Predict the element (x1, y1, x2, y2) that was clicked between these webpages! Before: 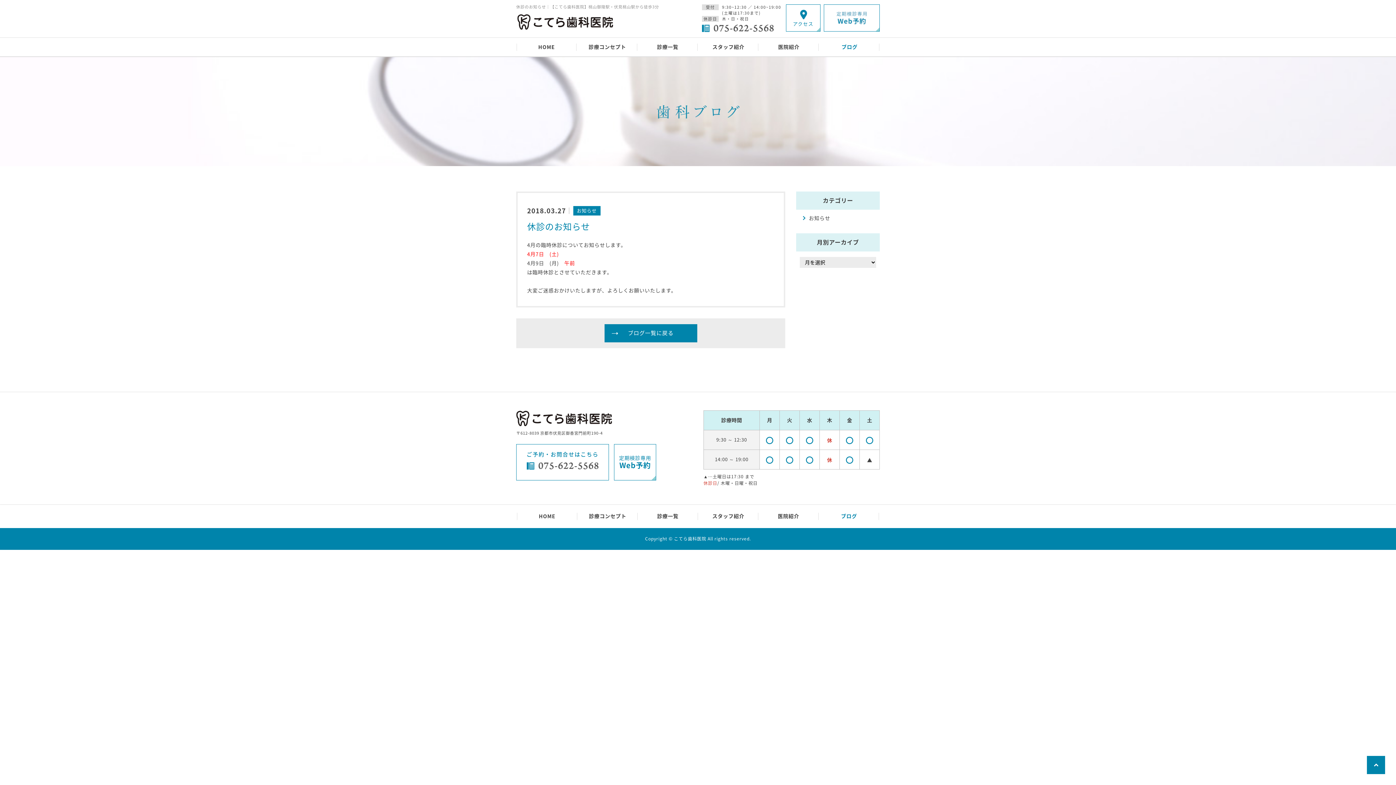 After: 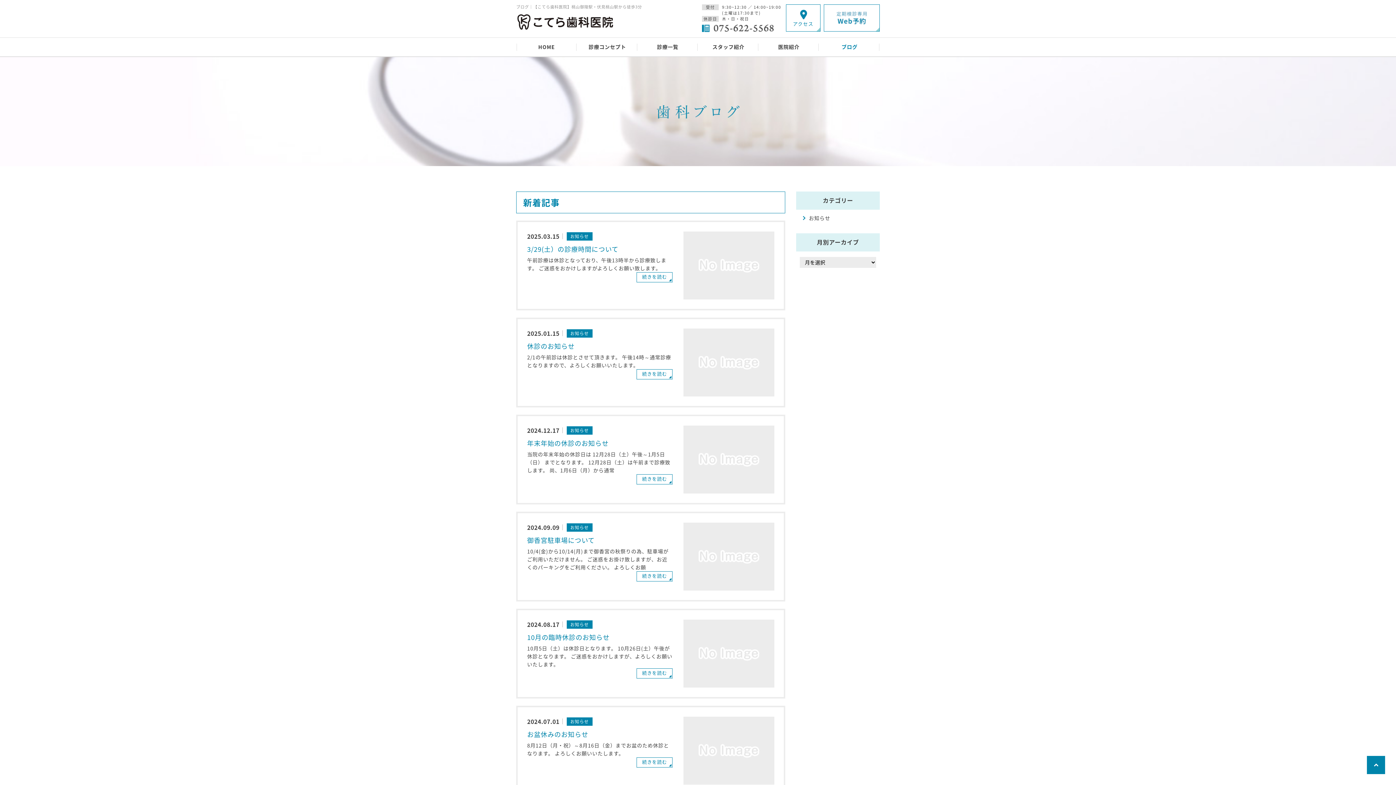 Action: bbox: (604, 324, 697, 342) label: ブログ一覧に戻る